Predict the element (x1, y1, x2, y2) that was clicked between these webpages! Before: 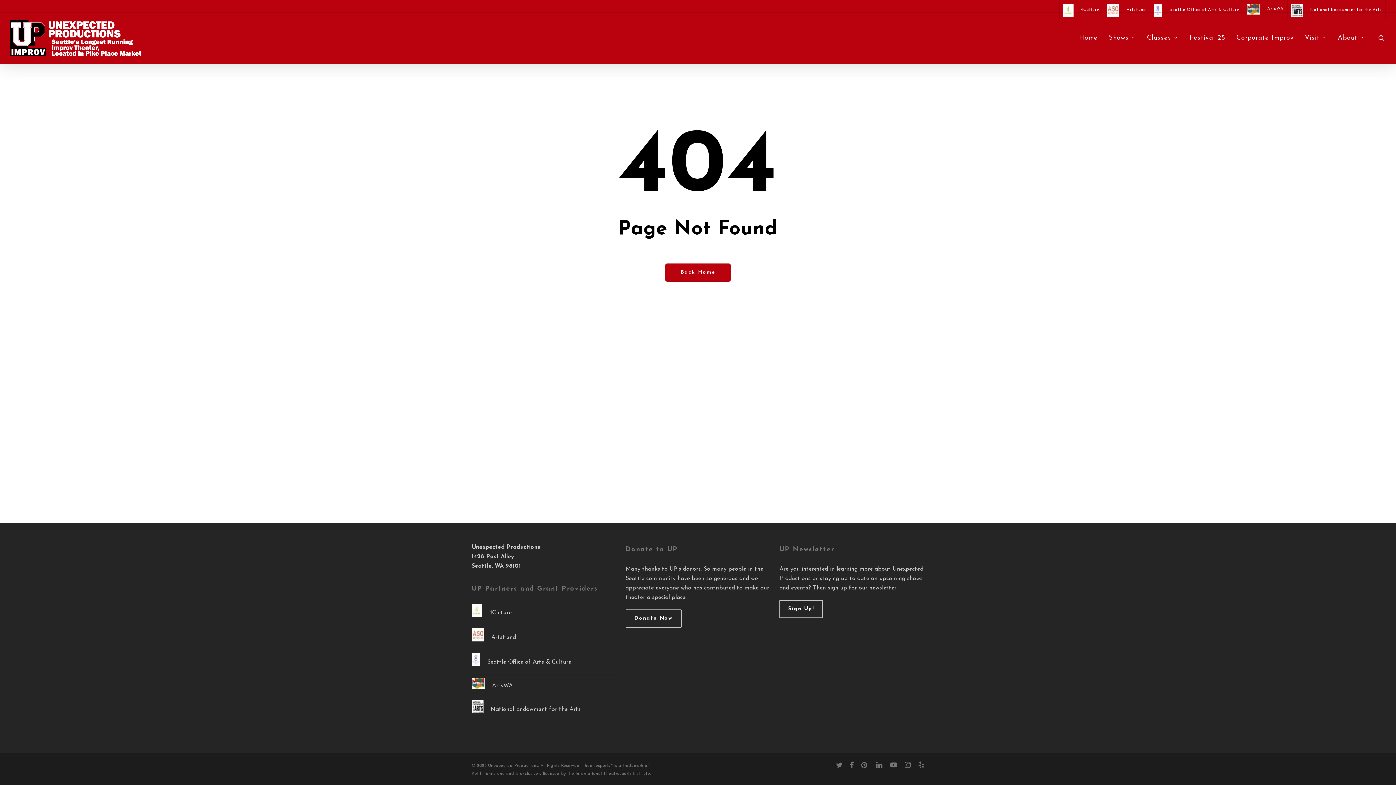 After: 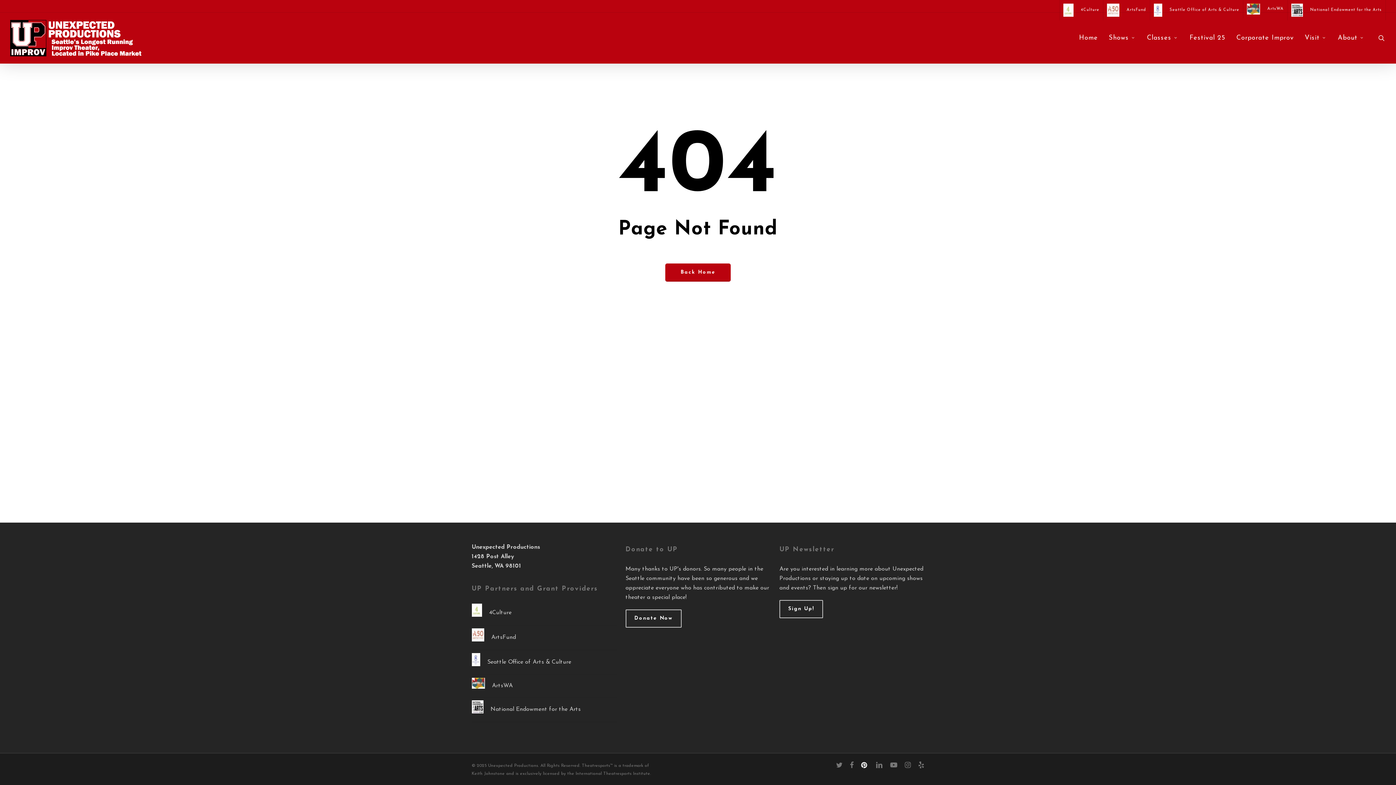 Action: bbox: (861, 761, 868, 769) label: pinterest